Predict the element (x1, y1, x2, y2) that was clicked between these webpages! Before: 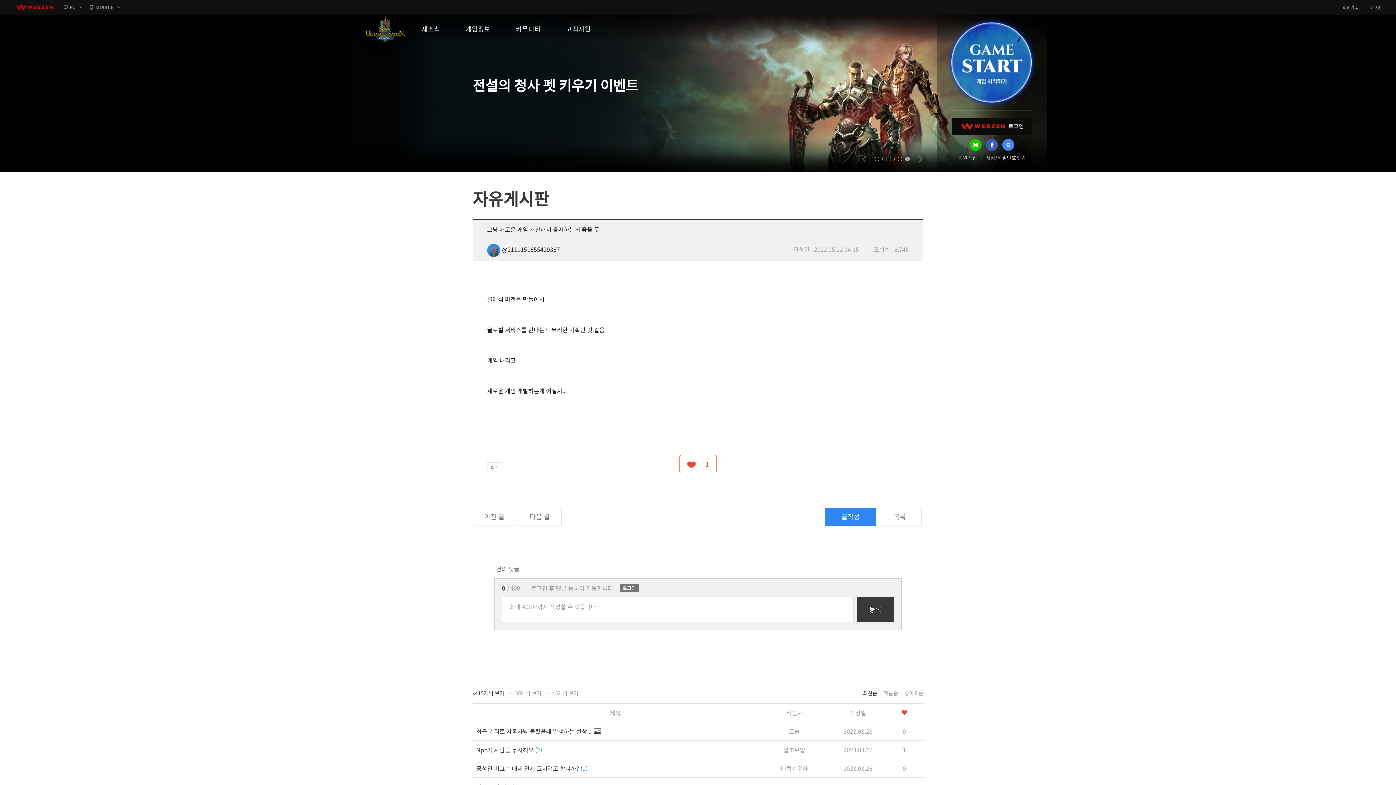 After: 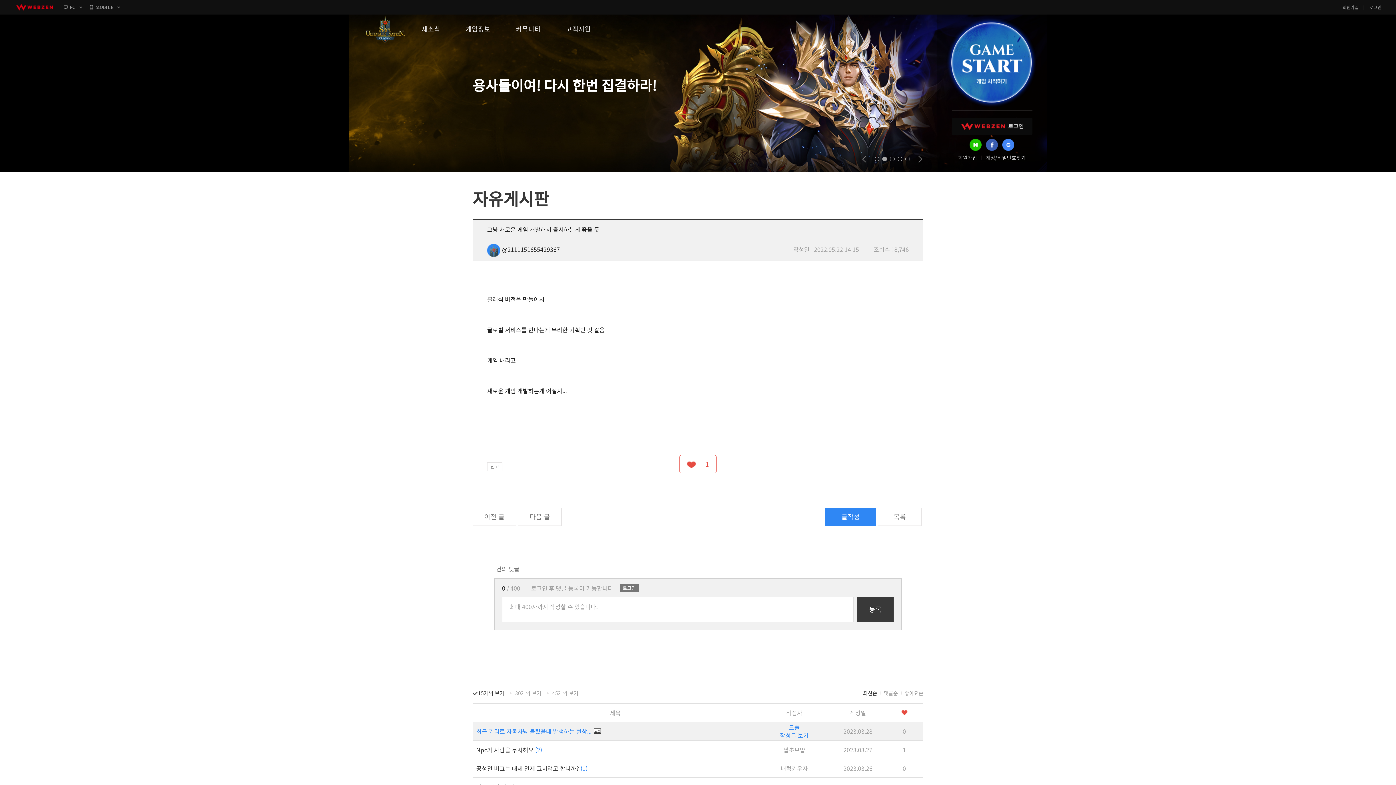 Action: bbox: (789, 727, 800, 735) label: 드플